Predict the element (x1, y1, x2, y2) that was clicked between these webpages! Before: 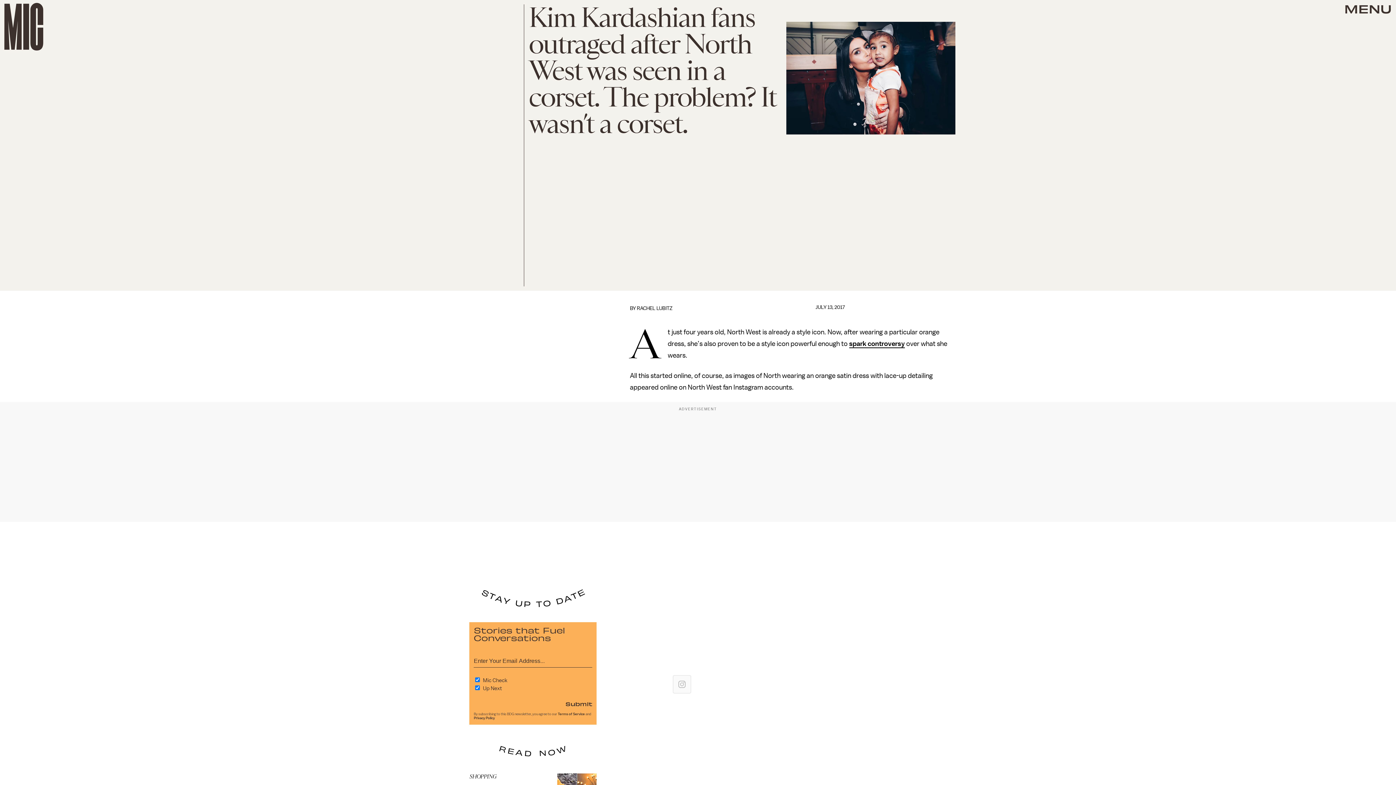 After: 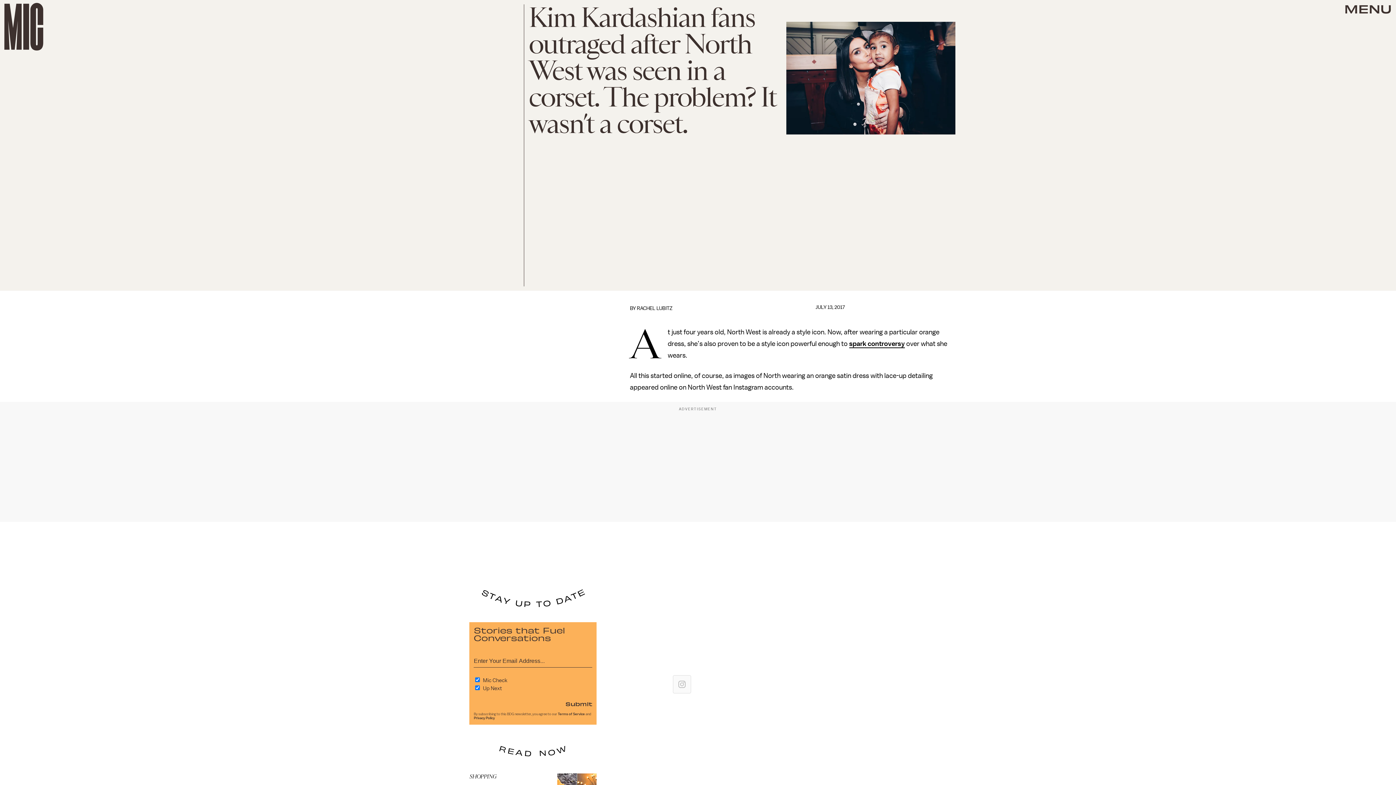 Action: bbox: (673, 676, 691, 693)